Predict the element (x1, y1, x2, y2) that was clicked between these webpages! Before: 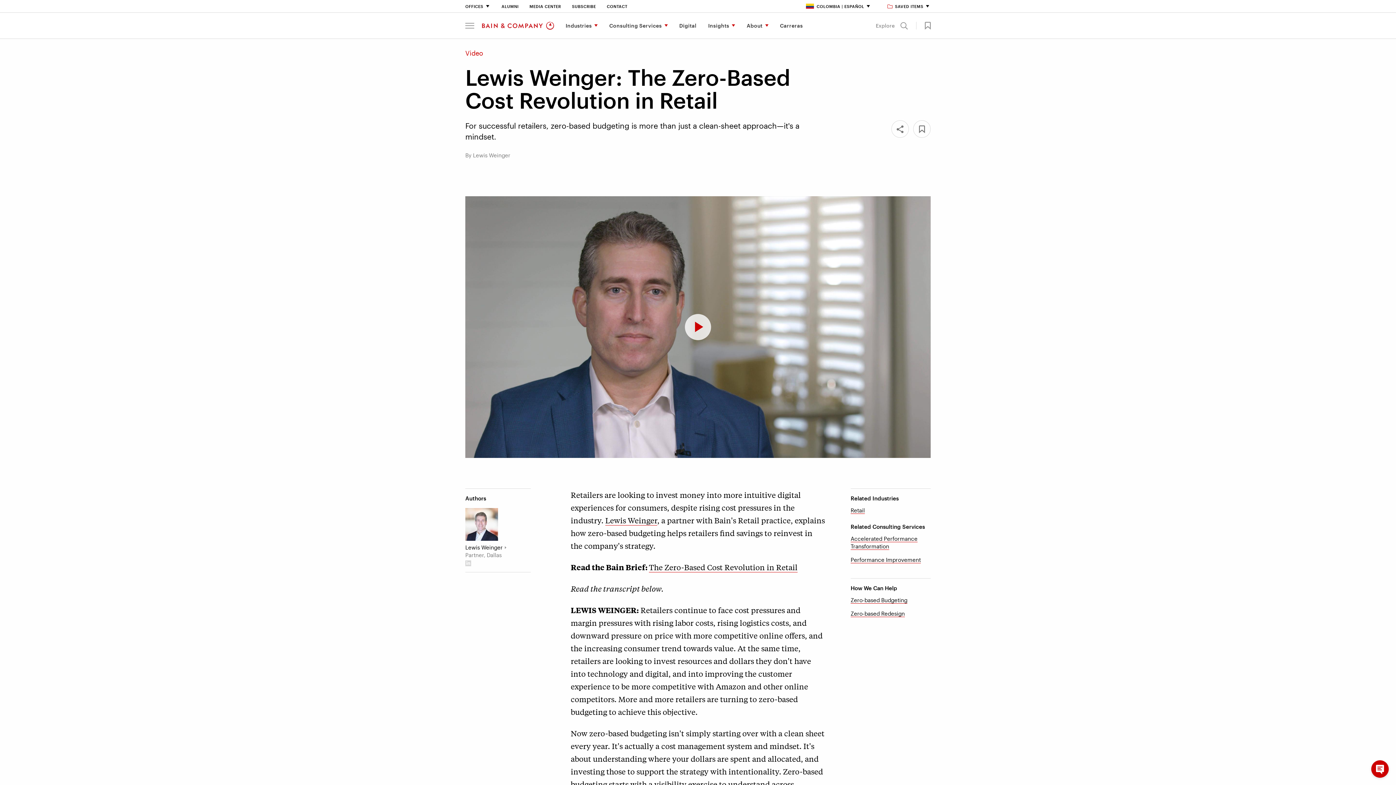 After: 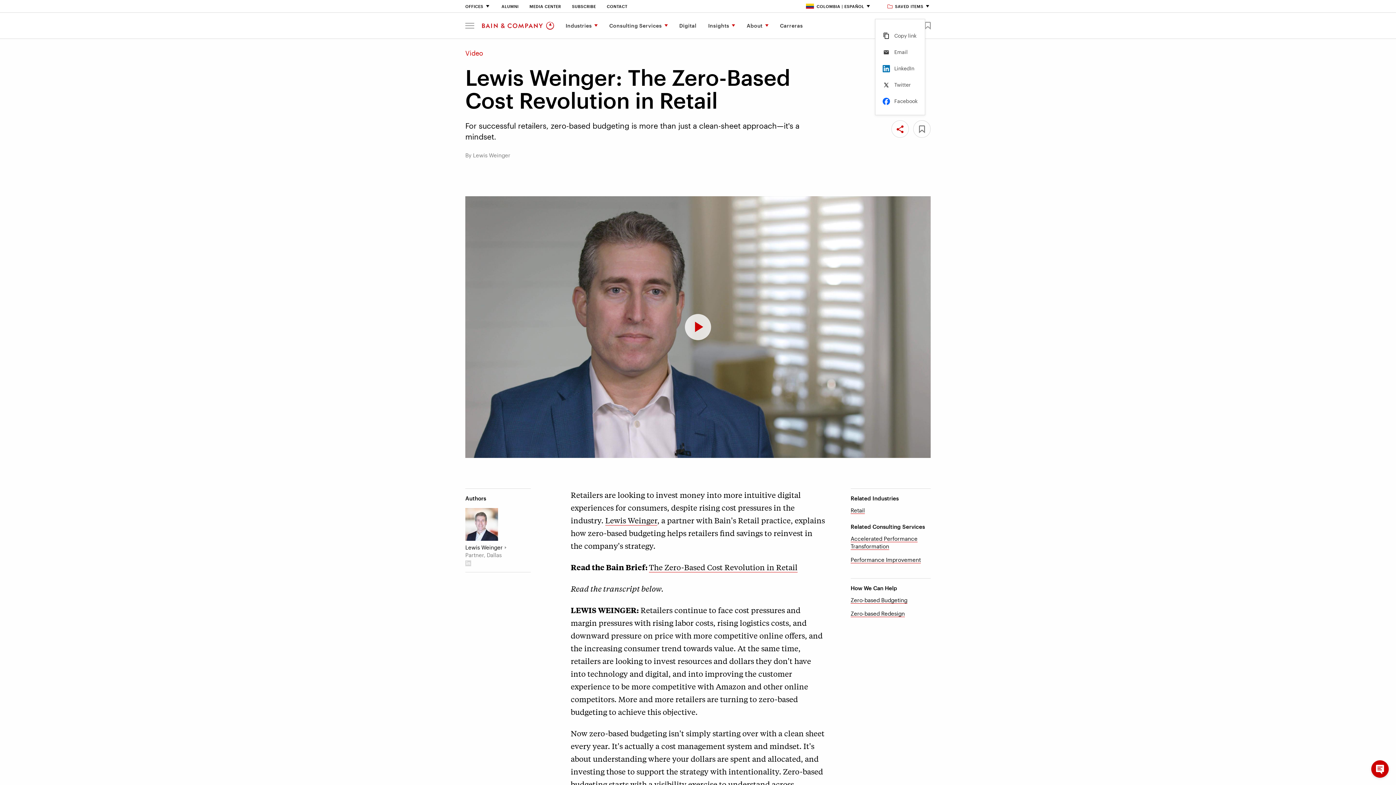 Action: bbox: (891, 120, 909, 137) label: Share